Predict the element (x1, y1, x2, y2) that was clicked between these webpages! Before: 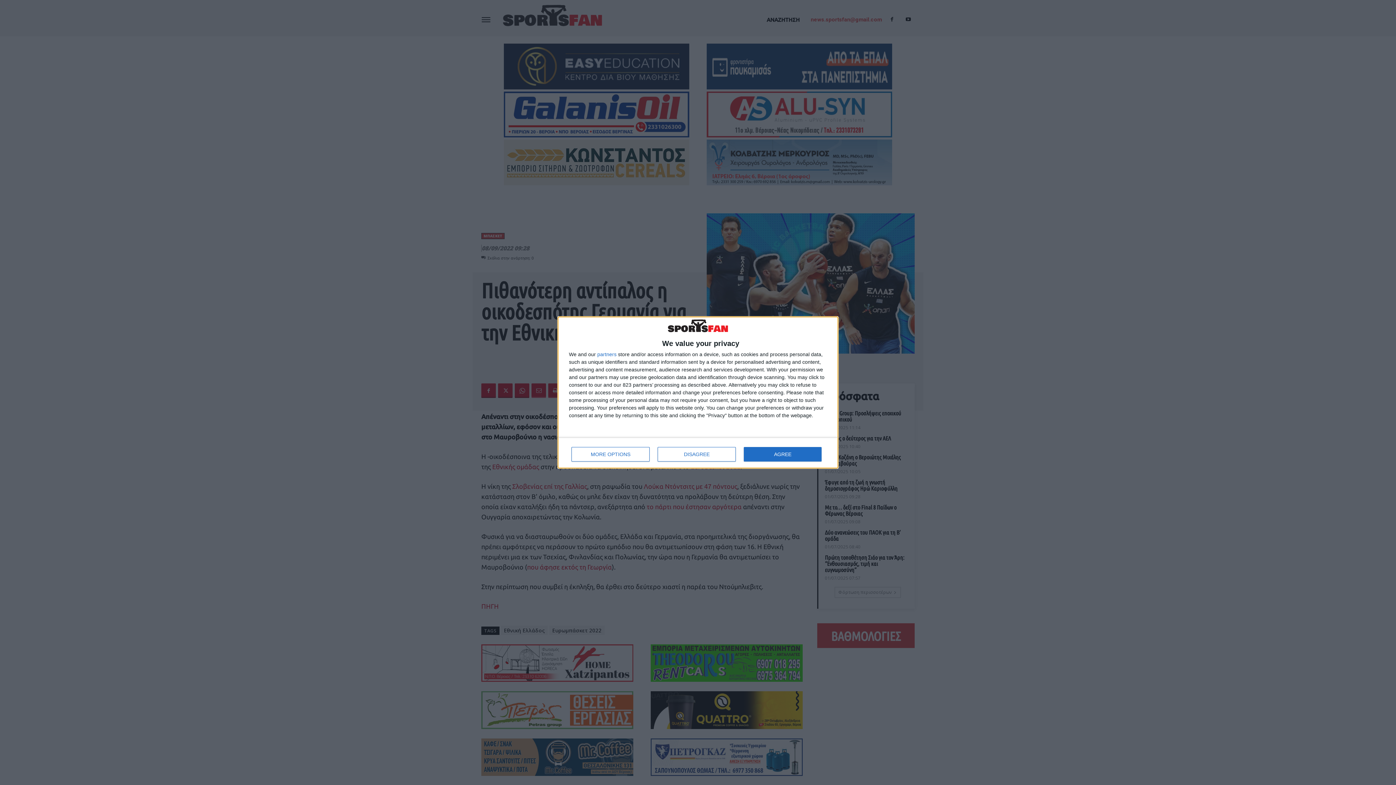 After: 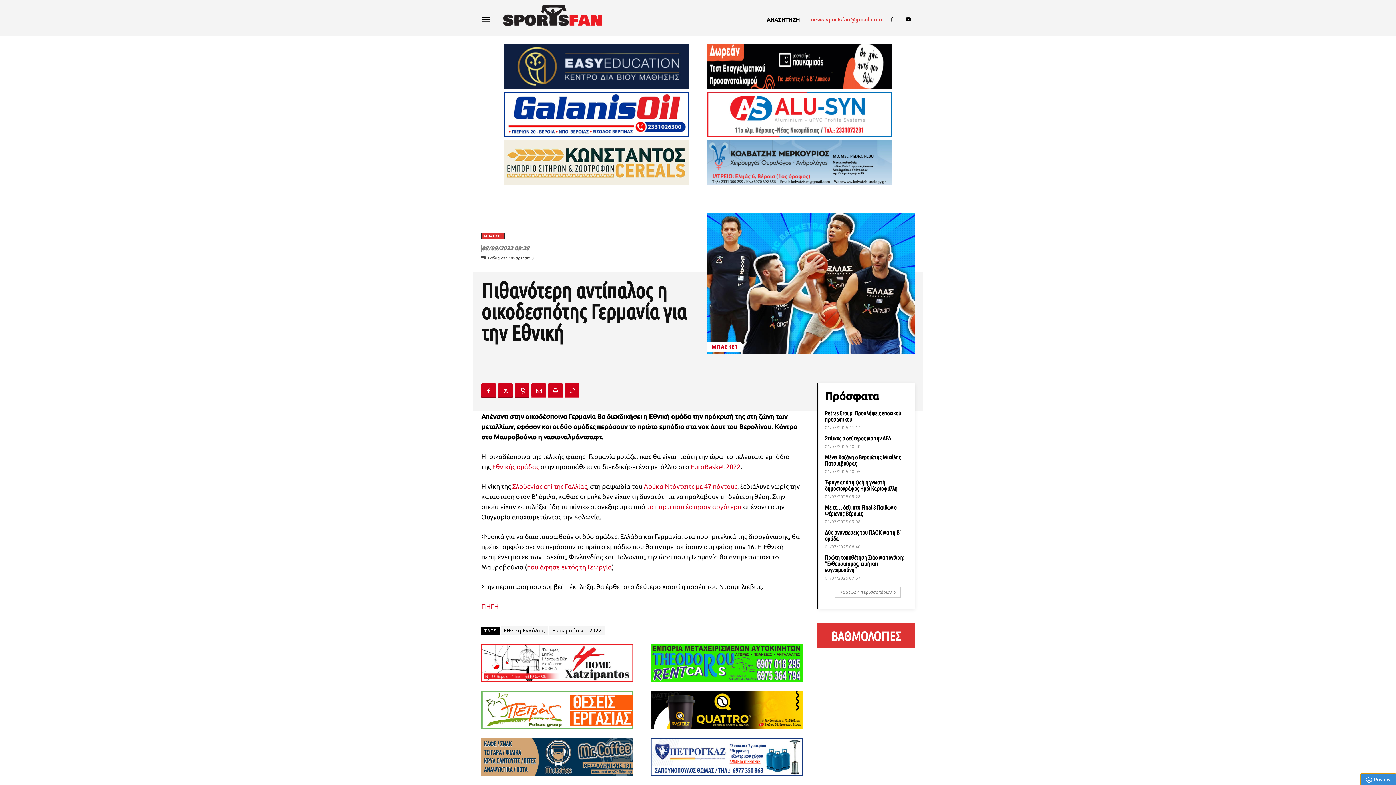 Action: bbox: (744, 447, 821, 461) label: AGREE